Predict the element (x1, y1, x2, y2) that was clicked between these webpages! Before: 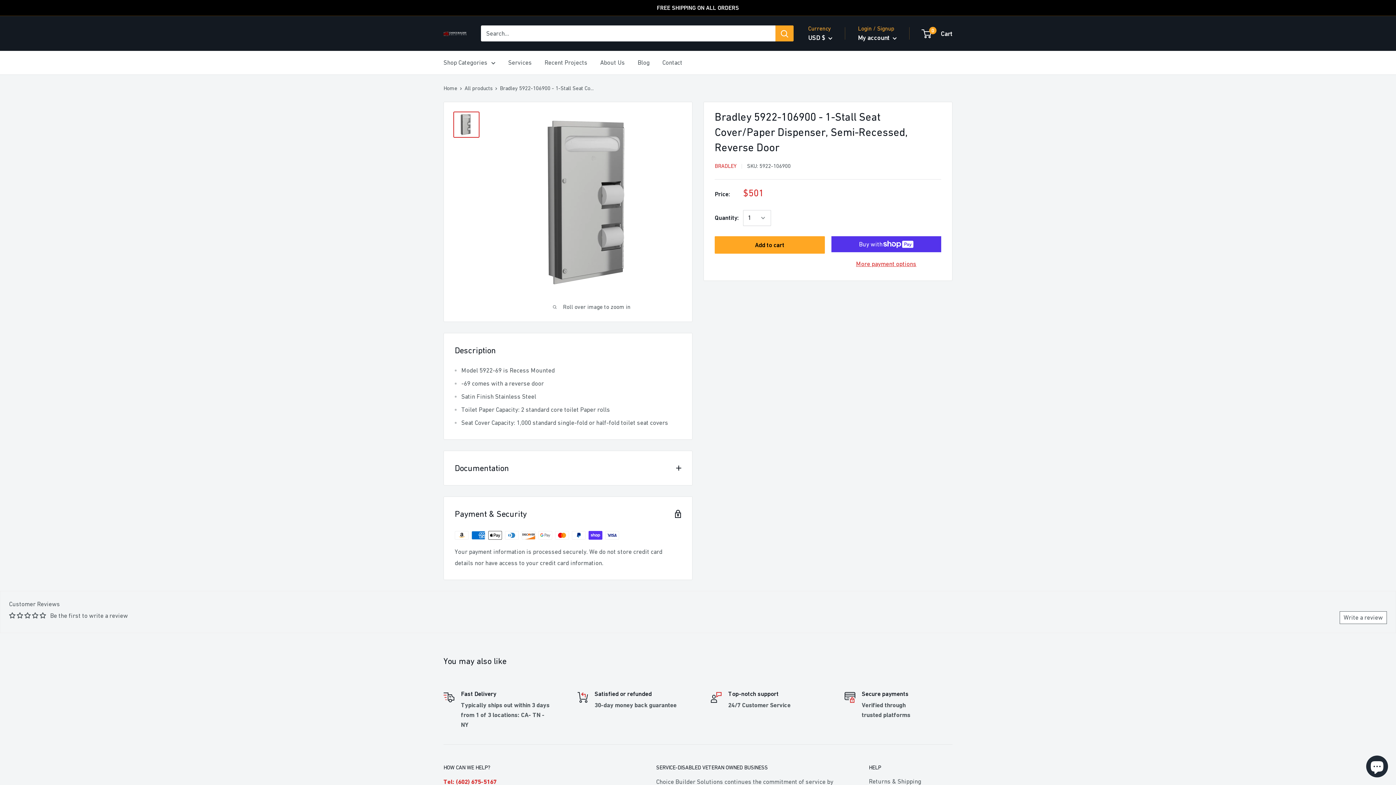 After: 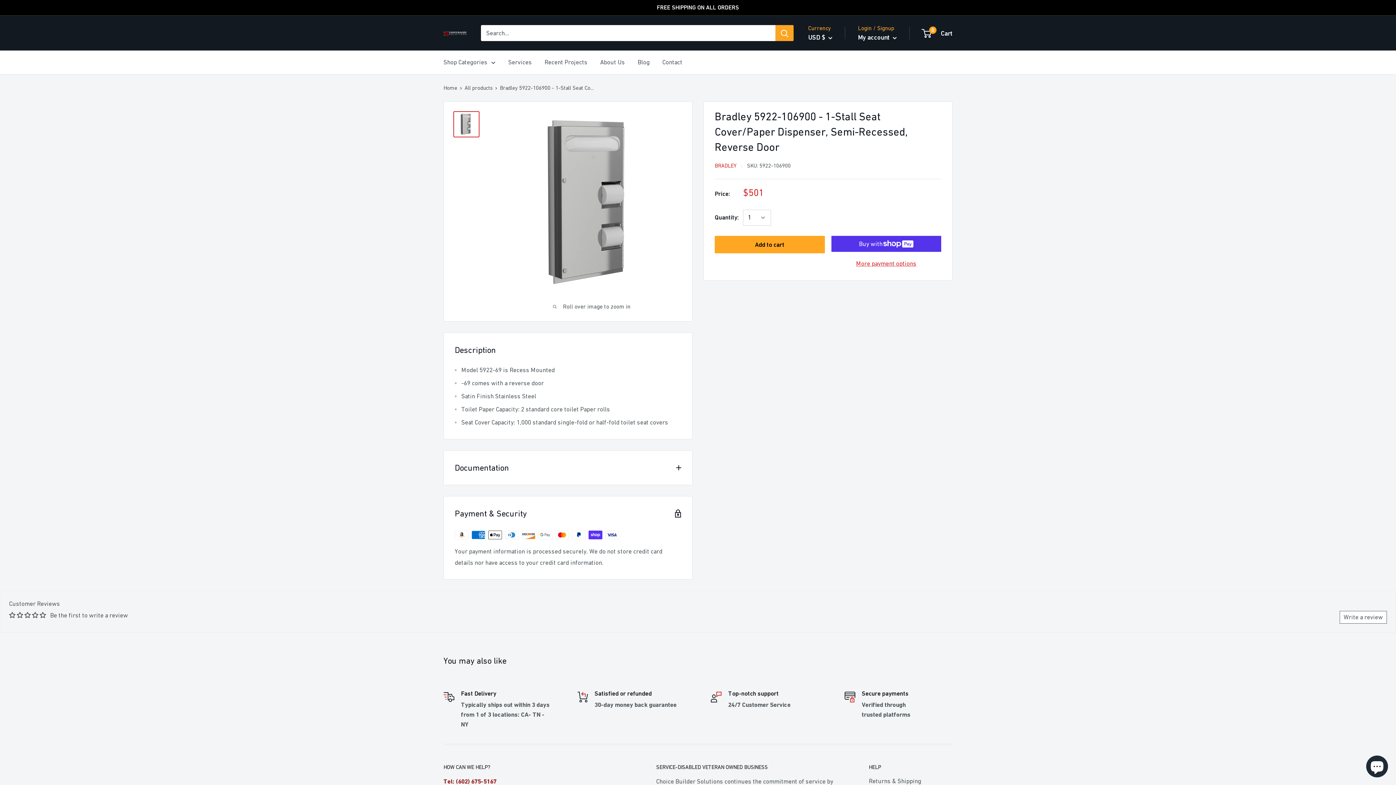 Action: label: Tel: (602) 675-5167 bbox: (443, 778, 496, 785)